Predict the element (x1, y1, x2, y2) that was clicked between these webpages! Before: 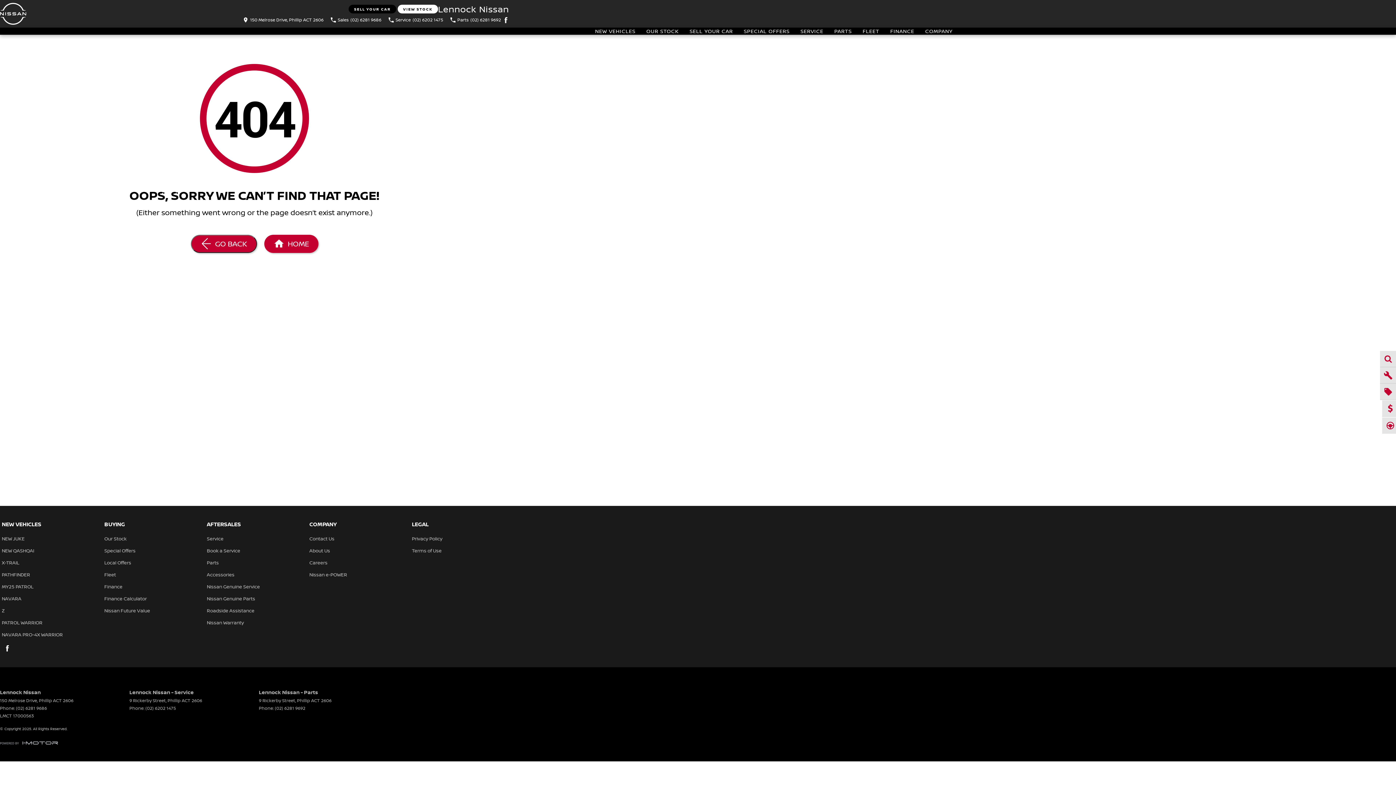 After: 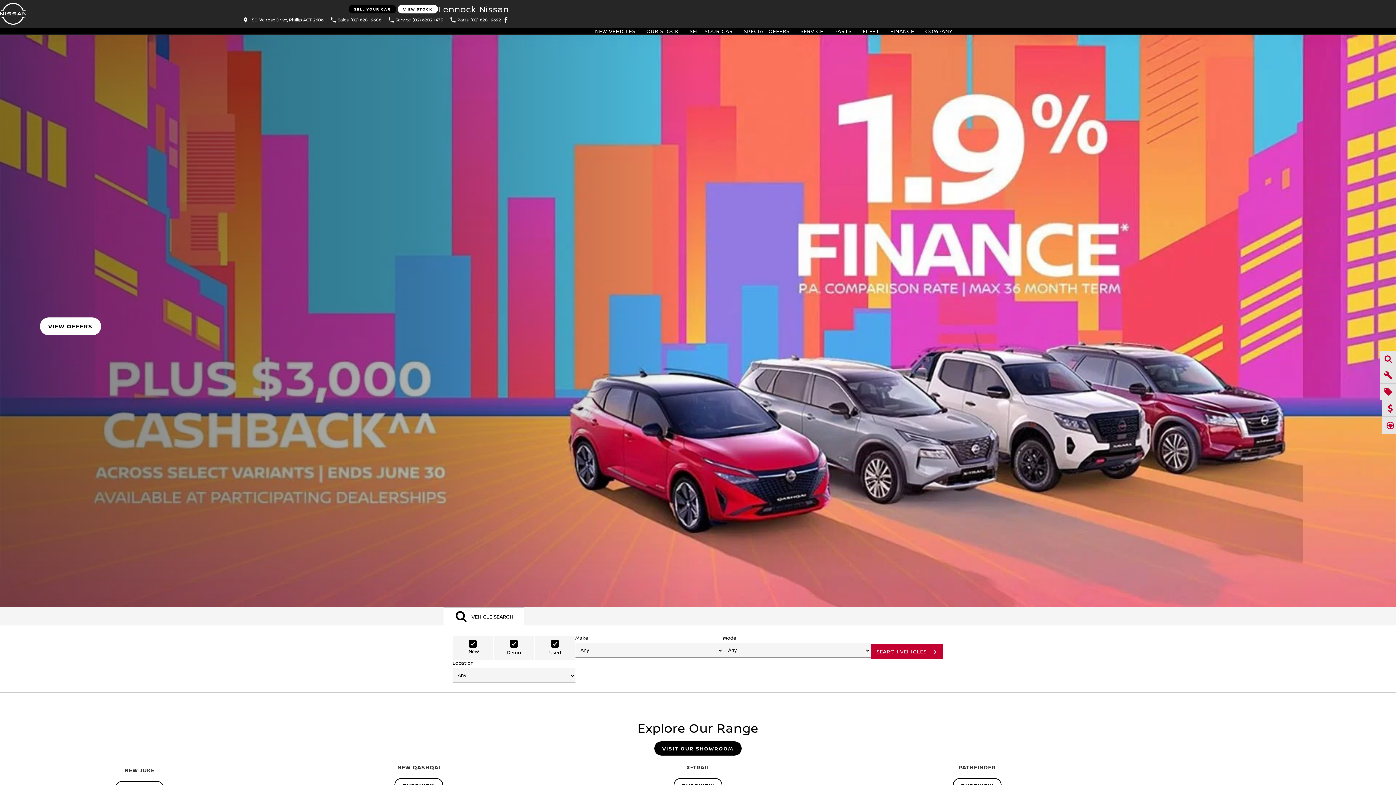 Action: label: Lennock Nissan bbox: (438, 2, 509, 15)